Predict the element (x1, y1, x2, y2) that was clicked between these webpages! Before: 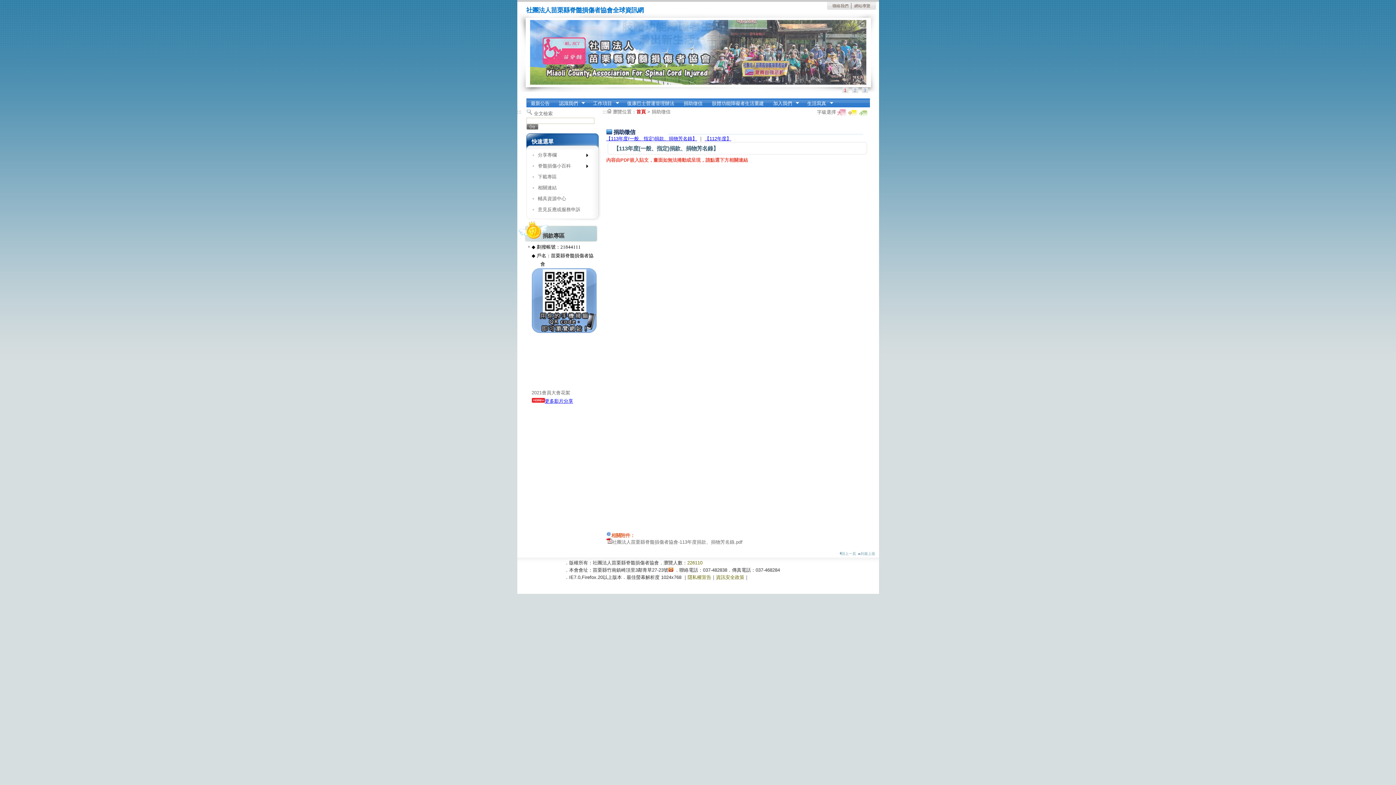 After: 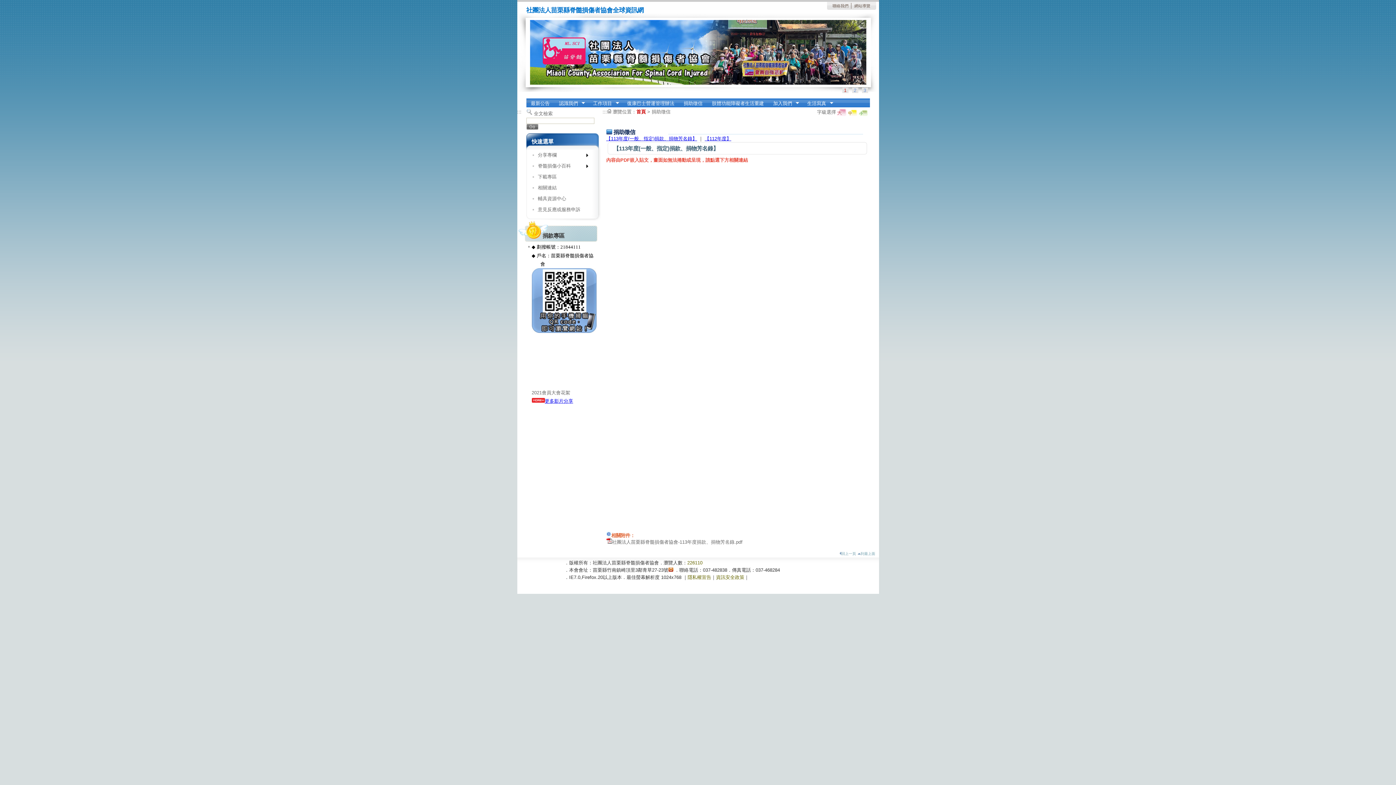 Action: bbox: (651, 109, 670, 114) label: 捐助徵信